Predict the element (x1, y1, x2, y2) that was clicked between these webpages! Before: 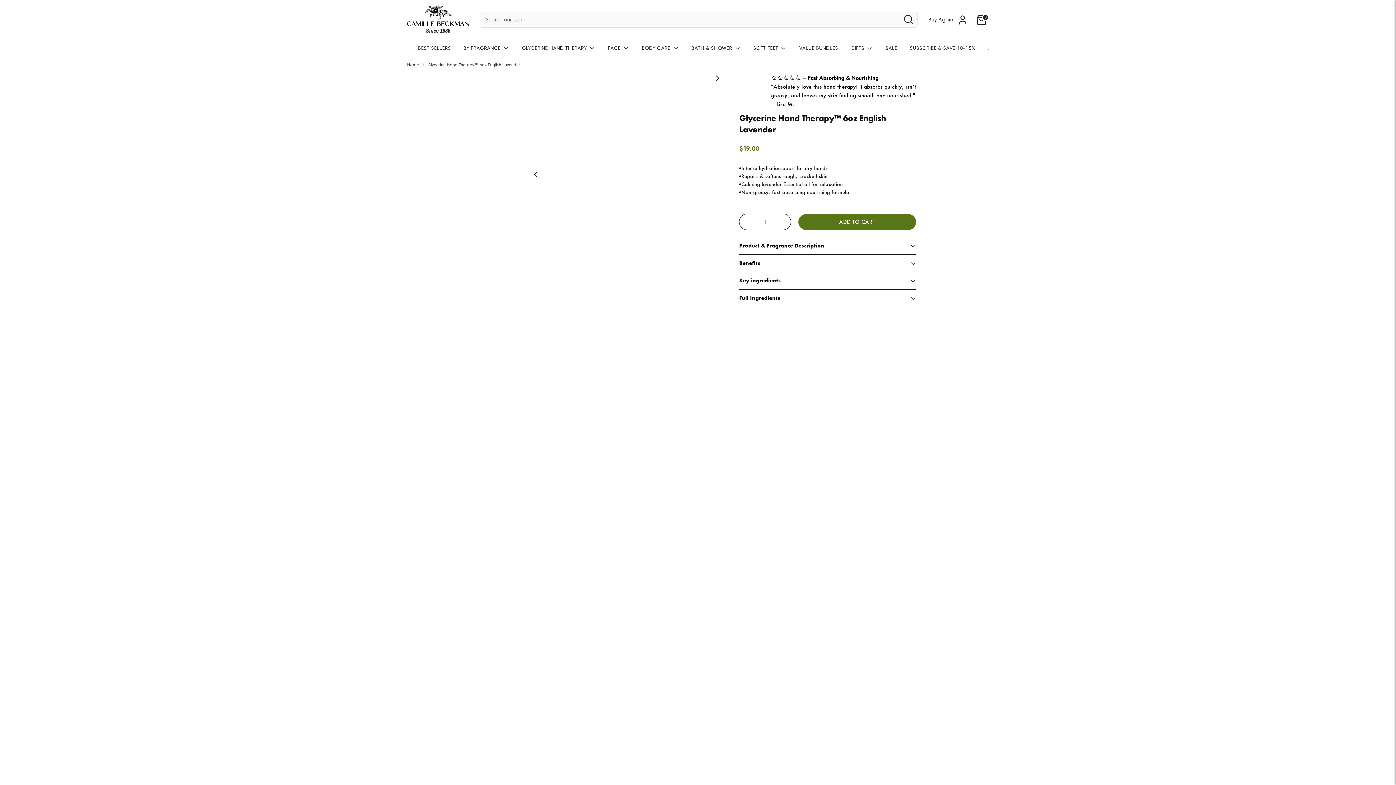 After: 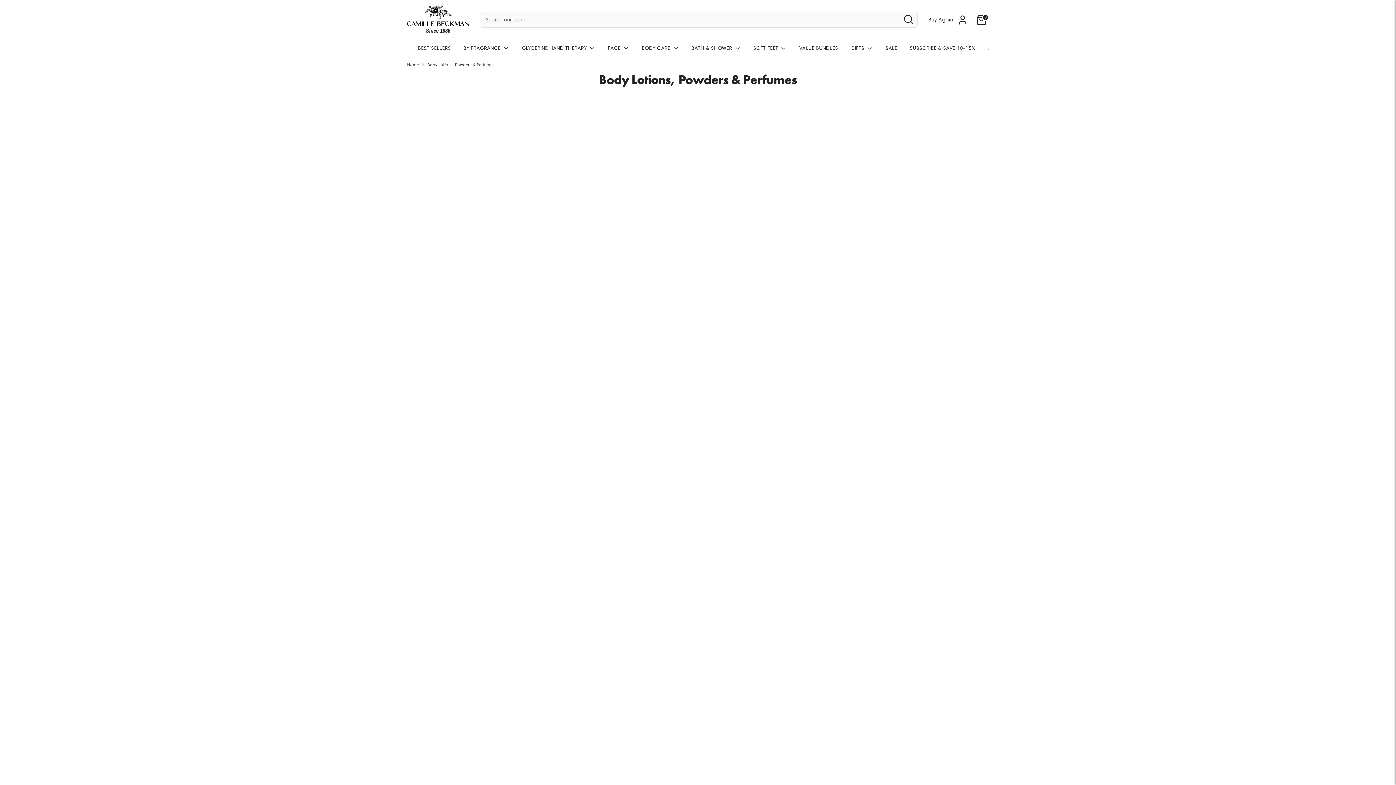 Action: label: BODY CARE  bbox: (636, 44, 684, 56)